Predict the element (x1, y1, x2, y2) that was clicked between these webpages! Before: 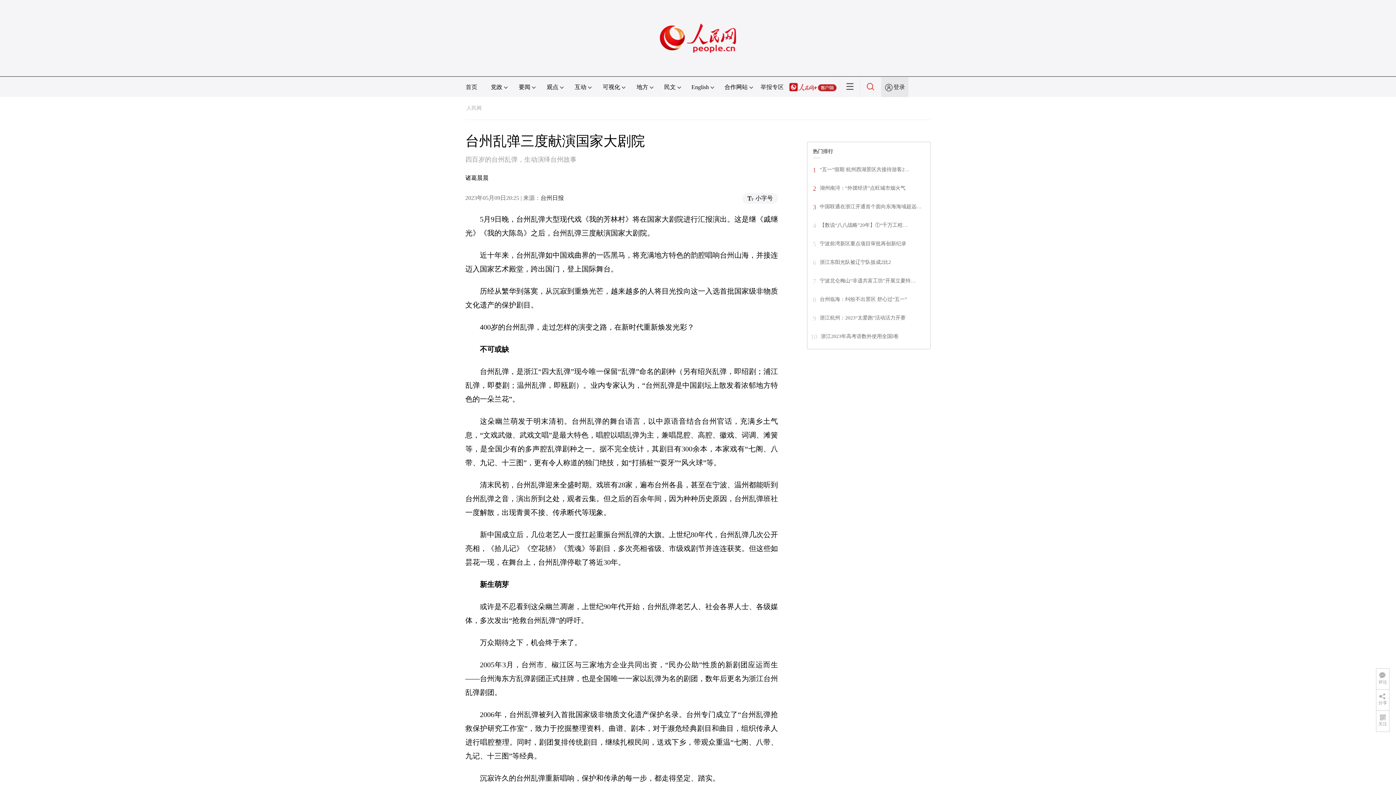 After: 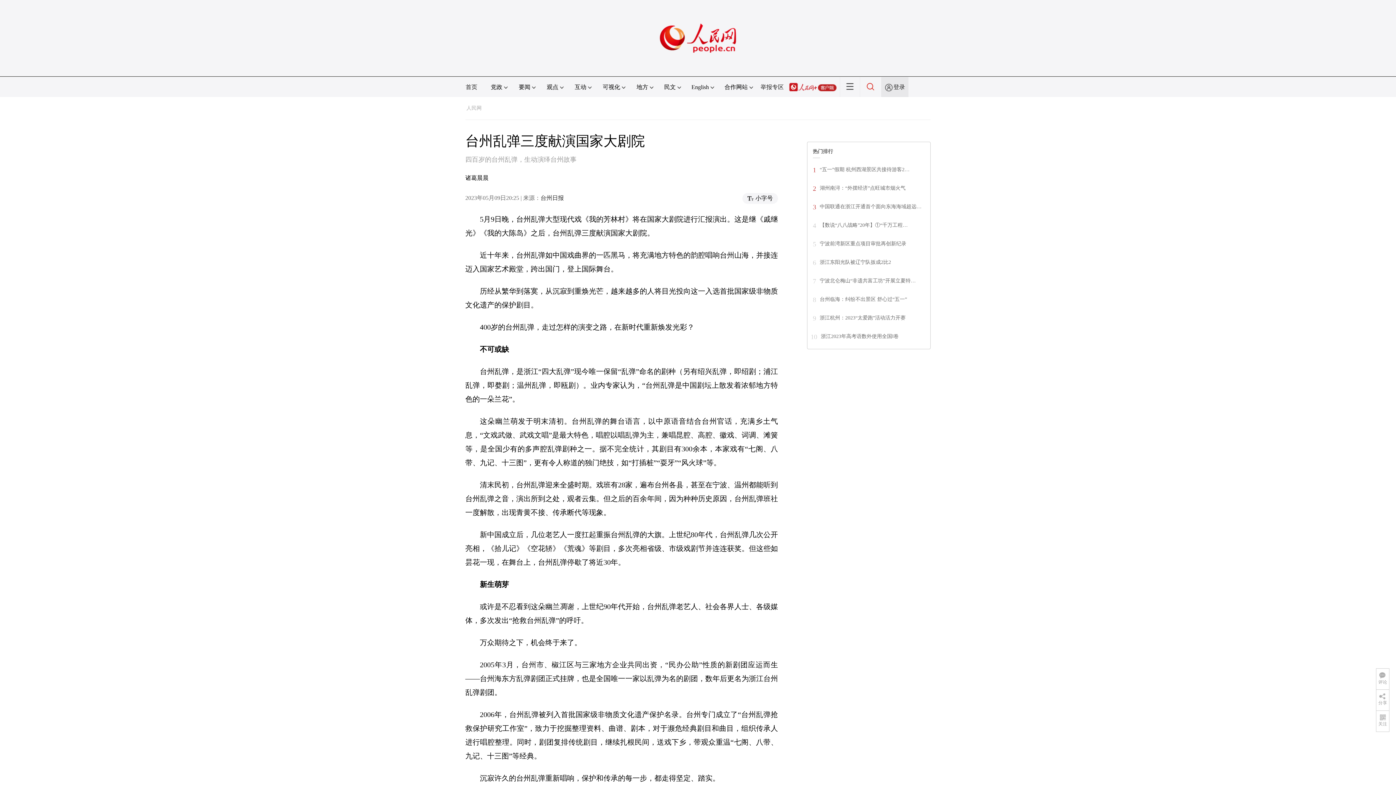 Action: label: 浙江2023年高考语数外使用全国Ⅰ卷 bbox: (821, 333, 898, 339)